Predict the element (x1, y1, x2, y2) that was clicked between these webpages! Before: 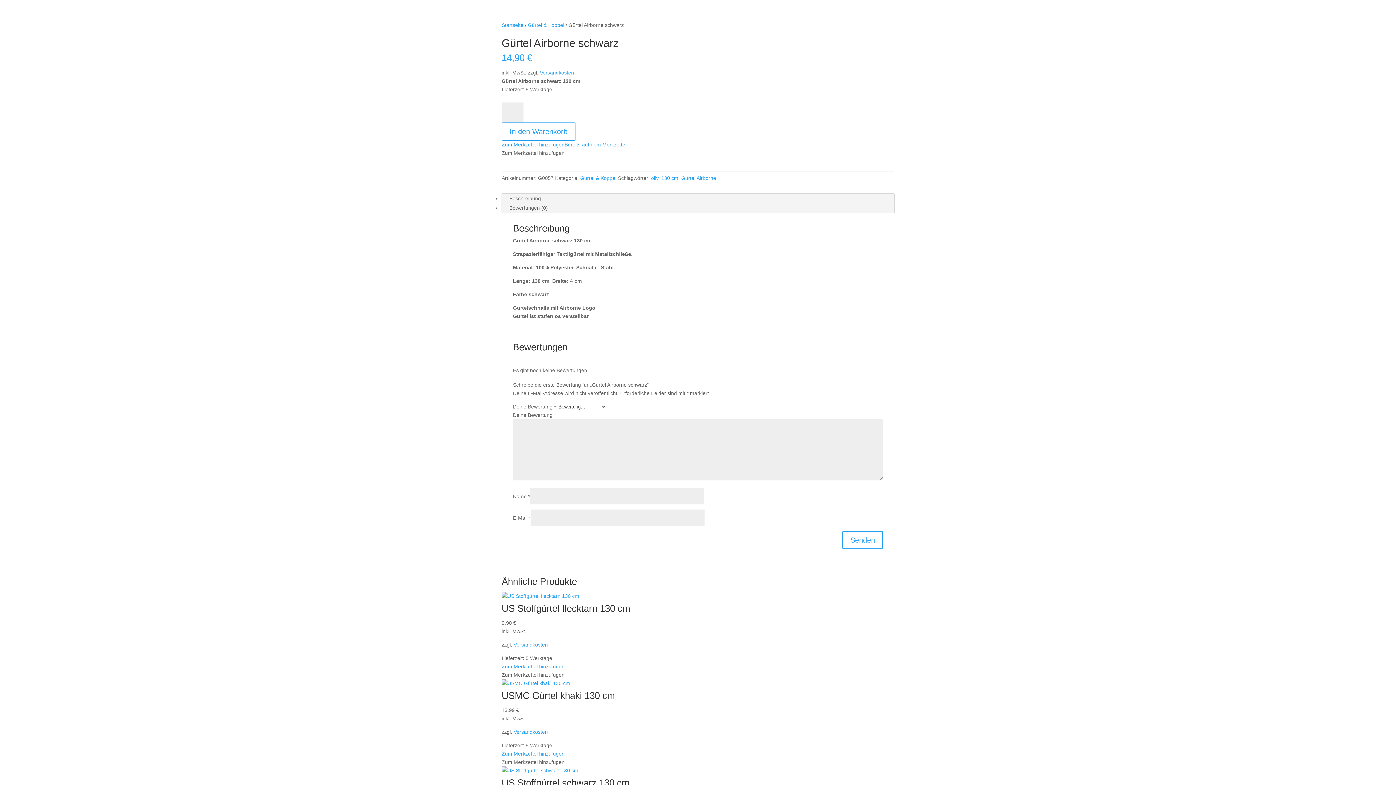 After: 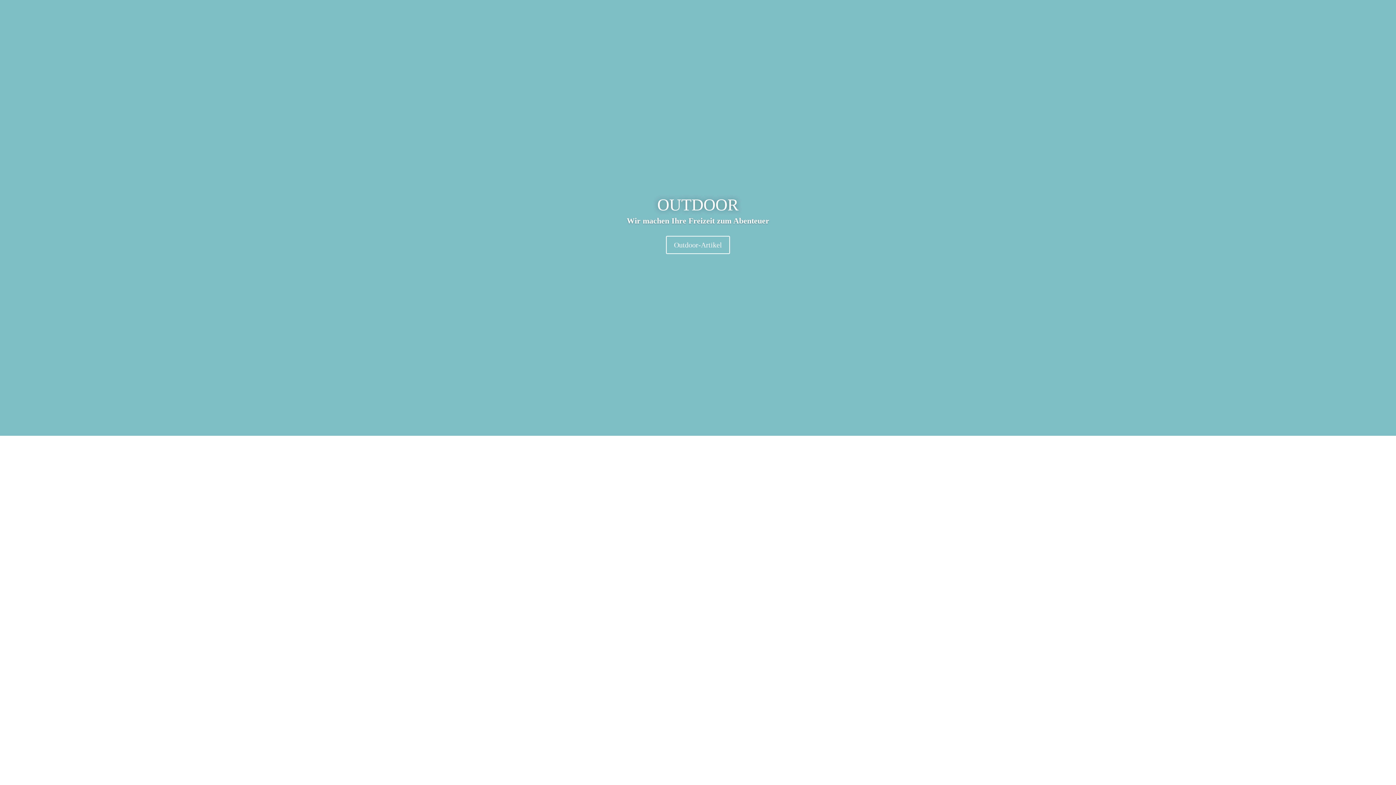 Action: bbox: (719, 12, 743, 29) label: Startseite